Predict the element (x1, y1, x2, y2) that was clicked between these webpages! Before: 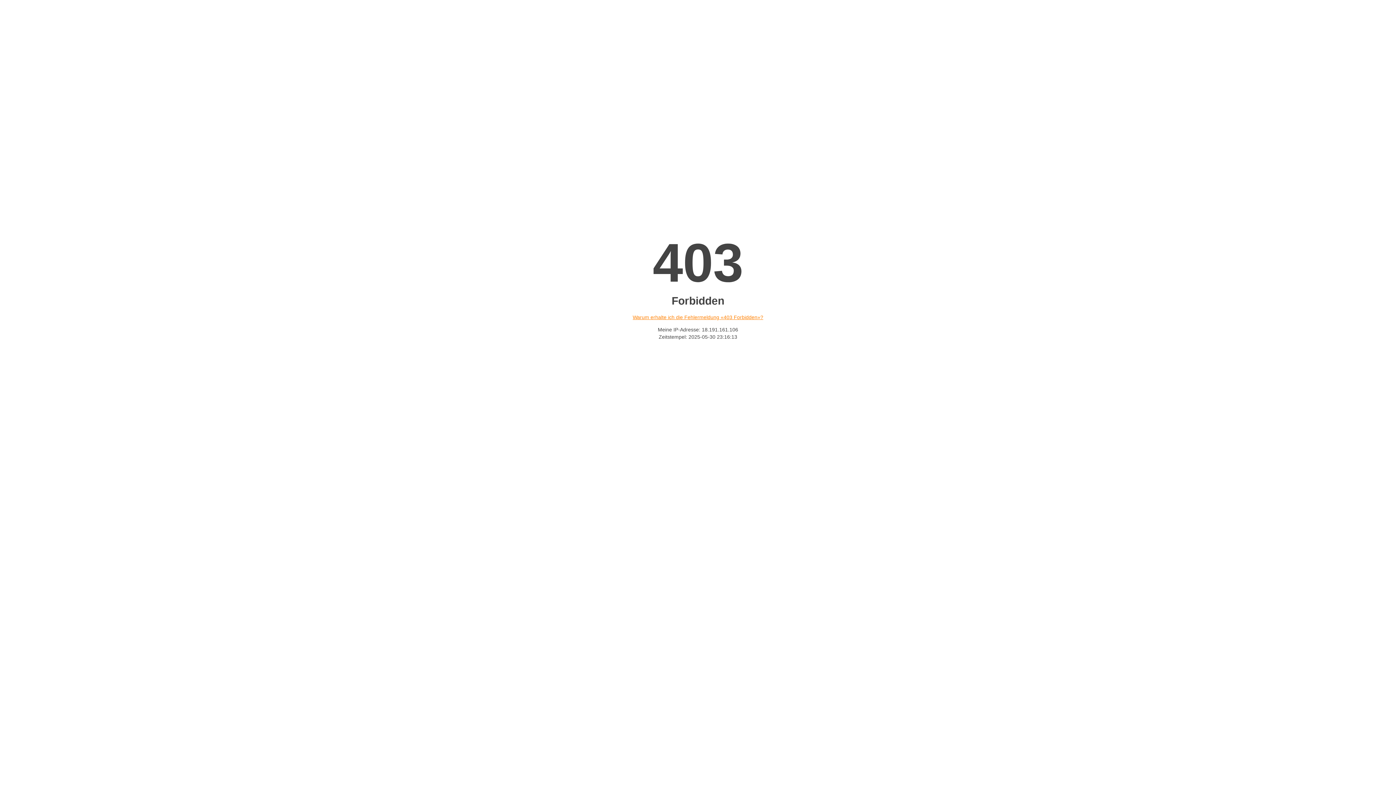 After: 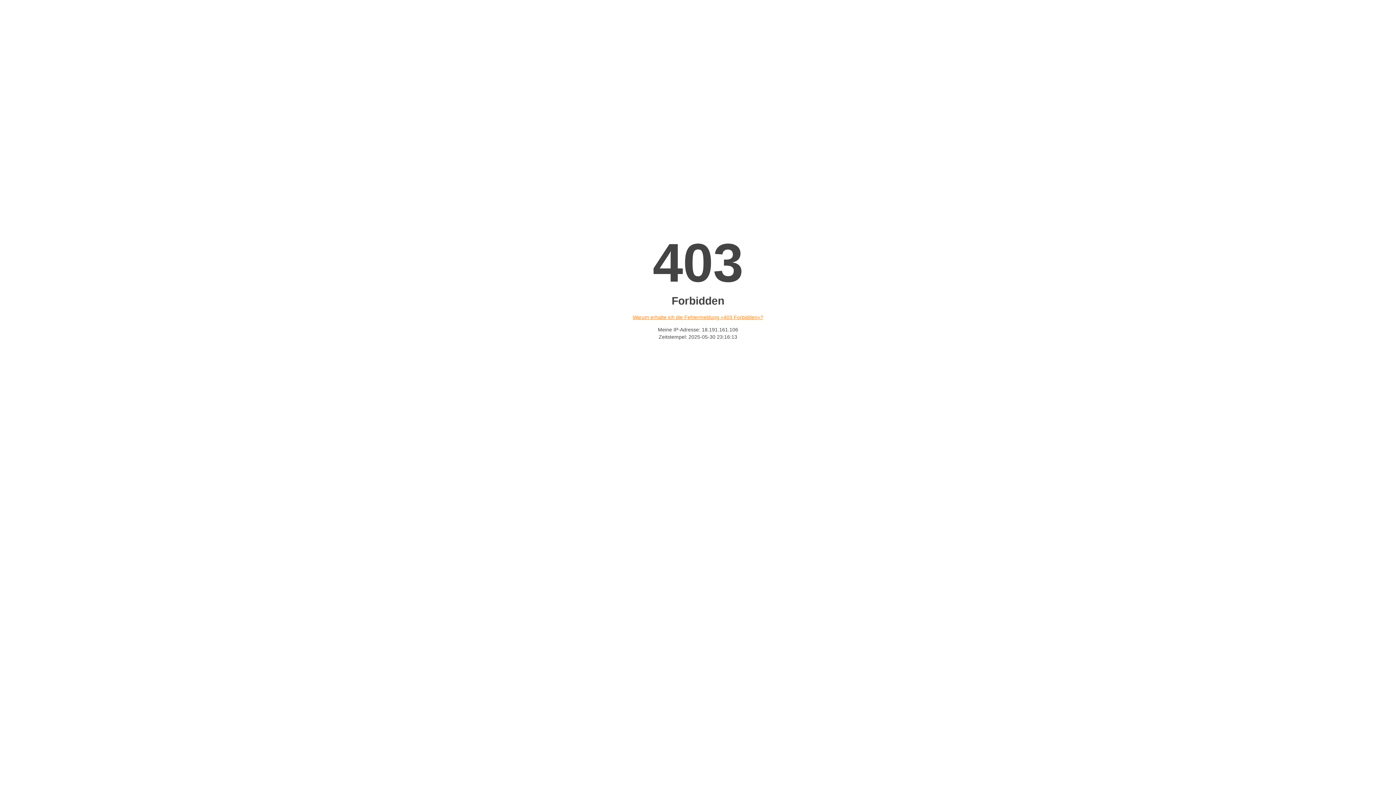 Action: bbox: (632, 314, 763, 320) label: Warum erhalte ich die Fehlermeldung «403 Forbidden»?